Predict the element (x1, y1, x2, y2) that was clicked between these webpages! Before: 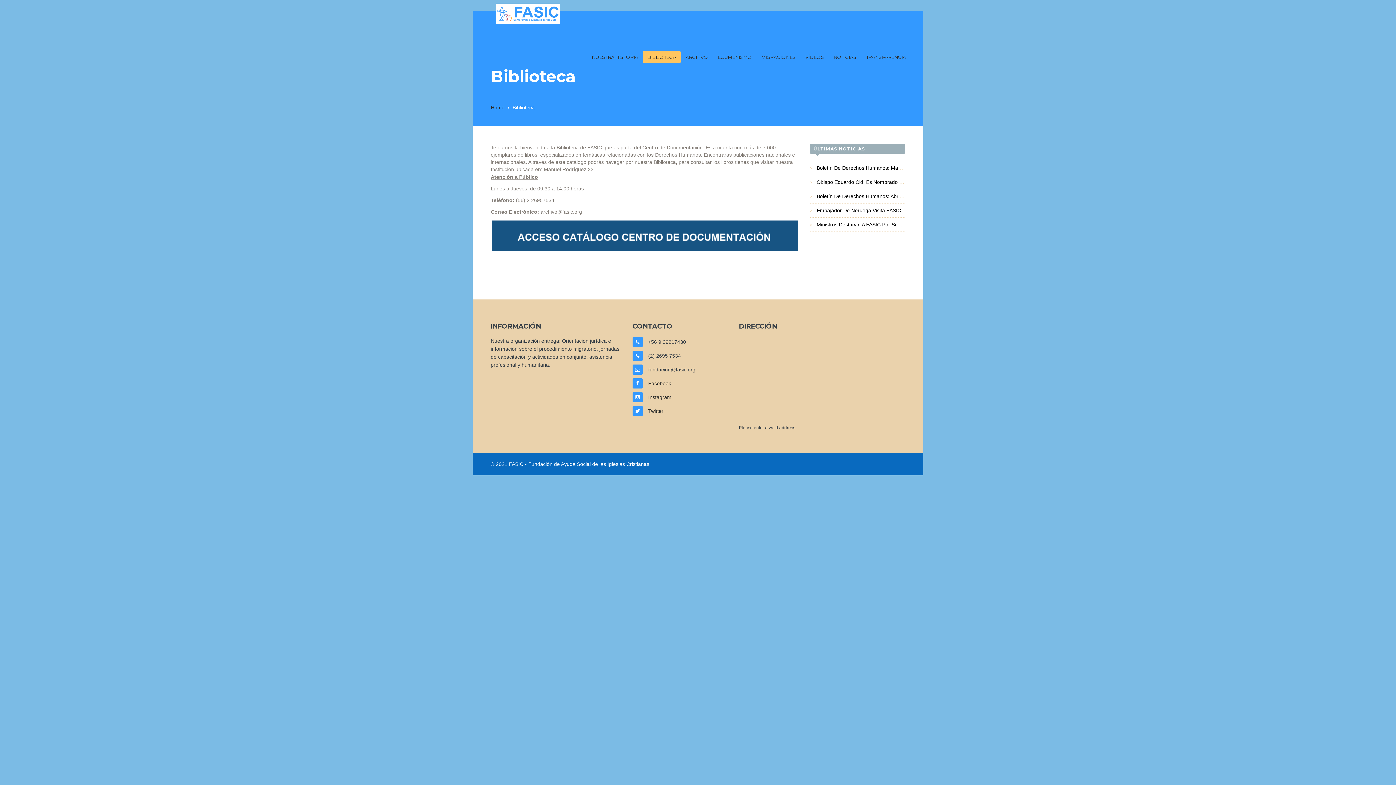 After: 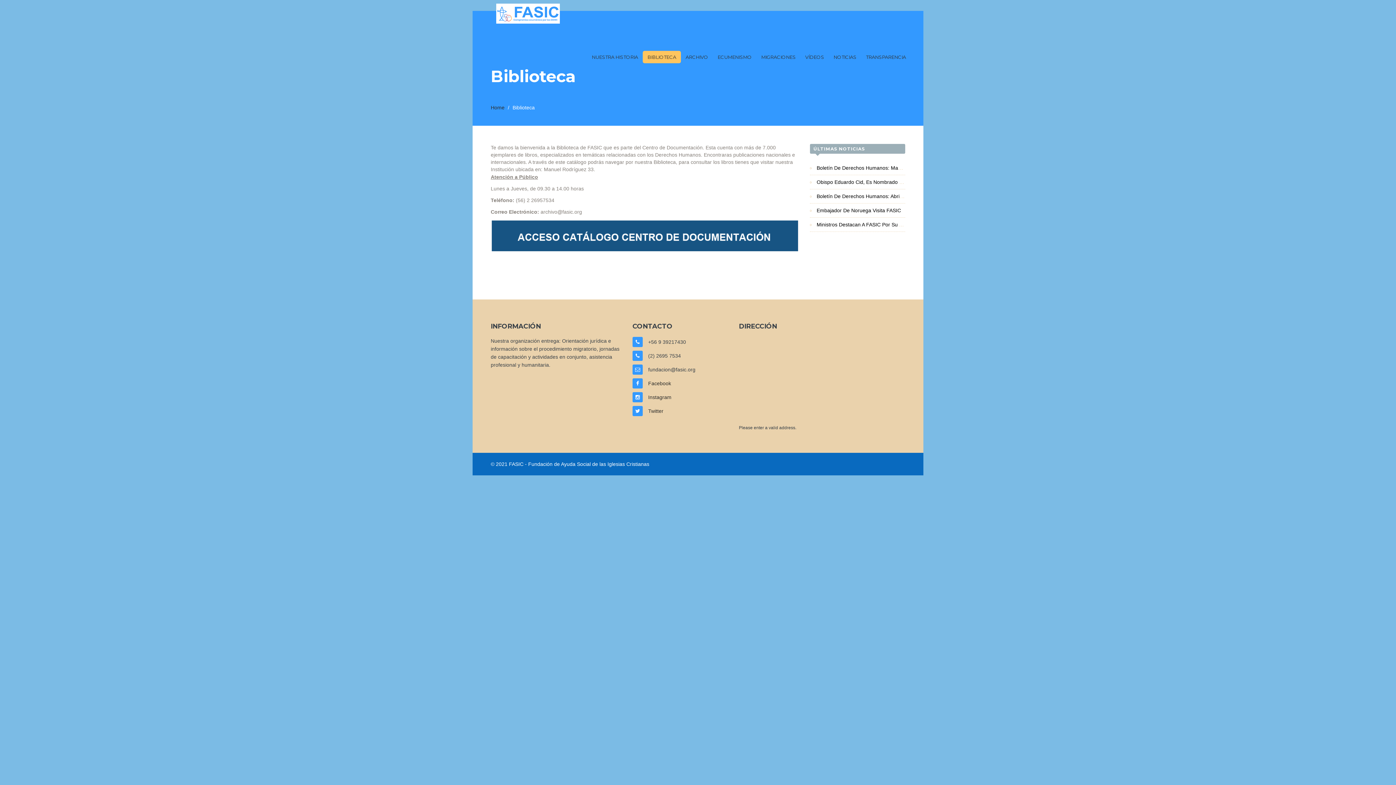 Action: bbox: (490, 232, 799, 238)